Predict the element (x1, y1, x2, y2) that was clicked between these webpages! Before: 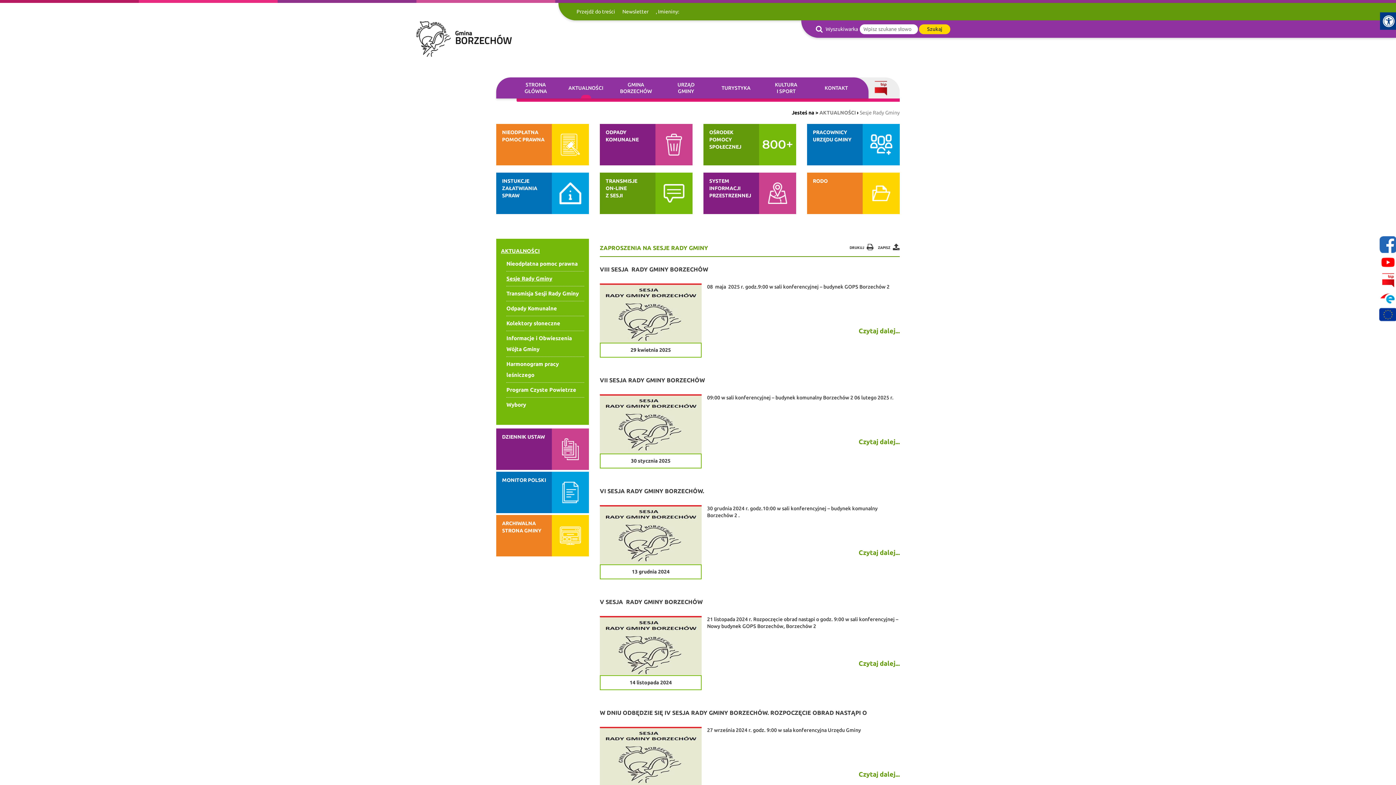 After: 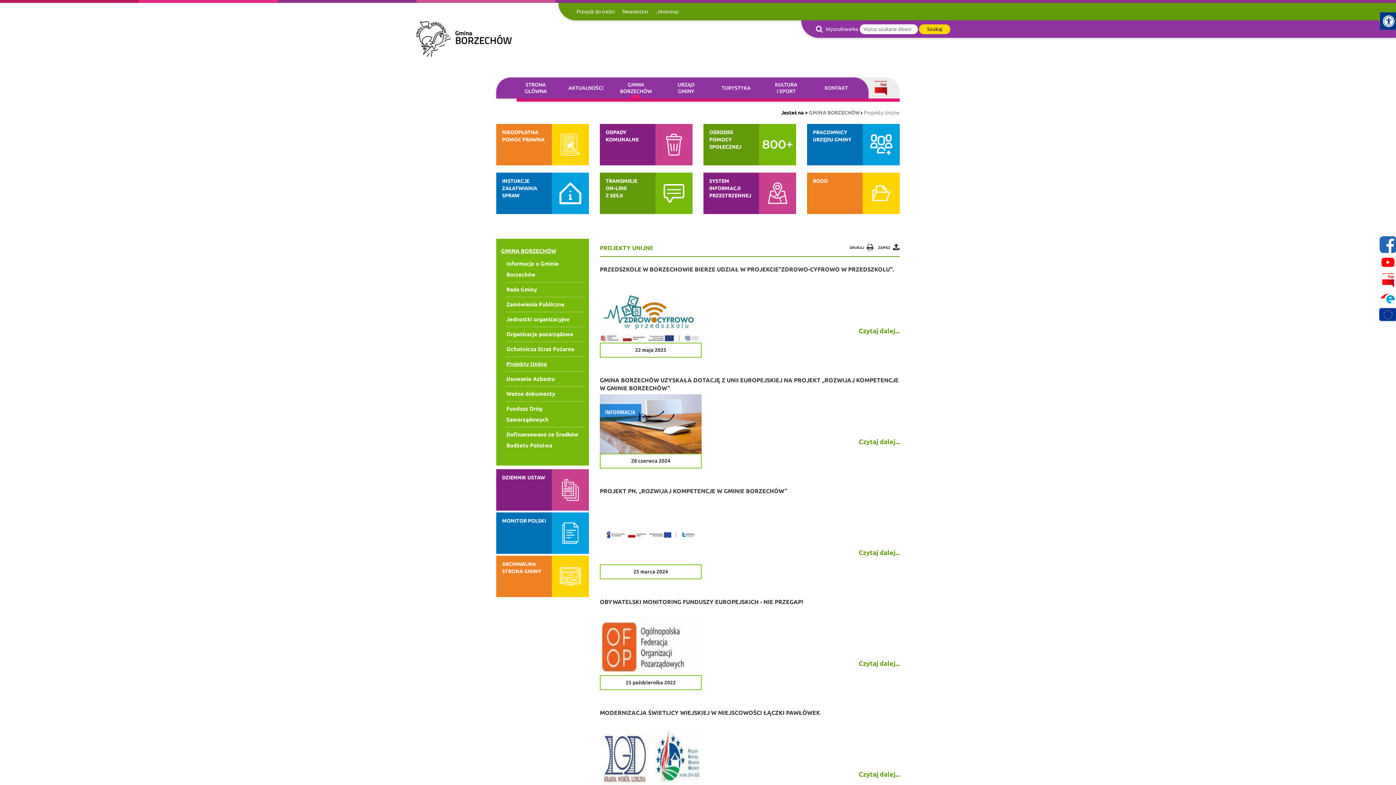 Action: label: Projekty unijne bbox: (1379, 307, 1397, 324)